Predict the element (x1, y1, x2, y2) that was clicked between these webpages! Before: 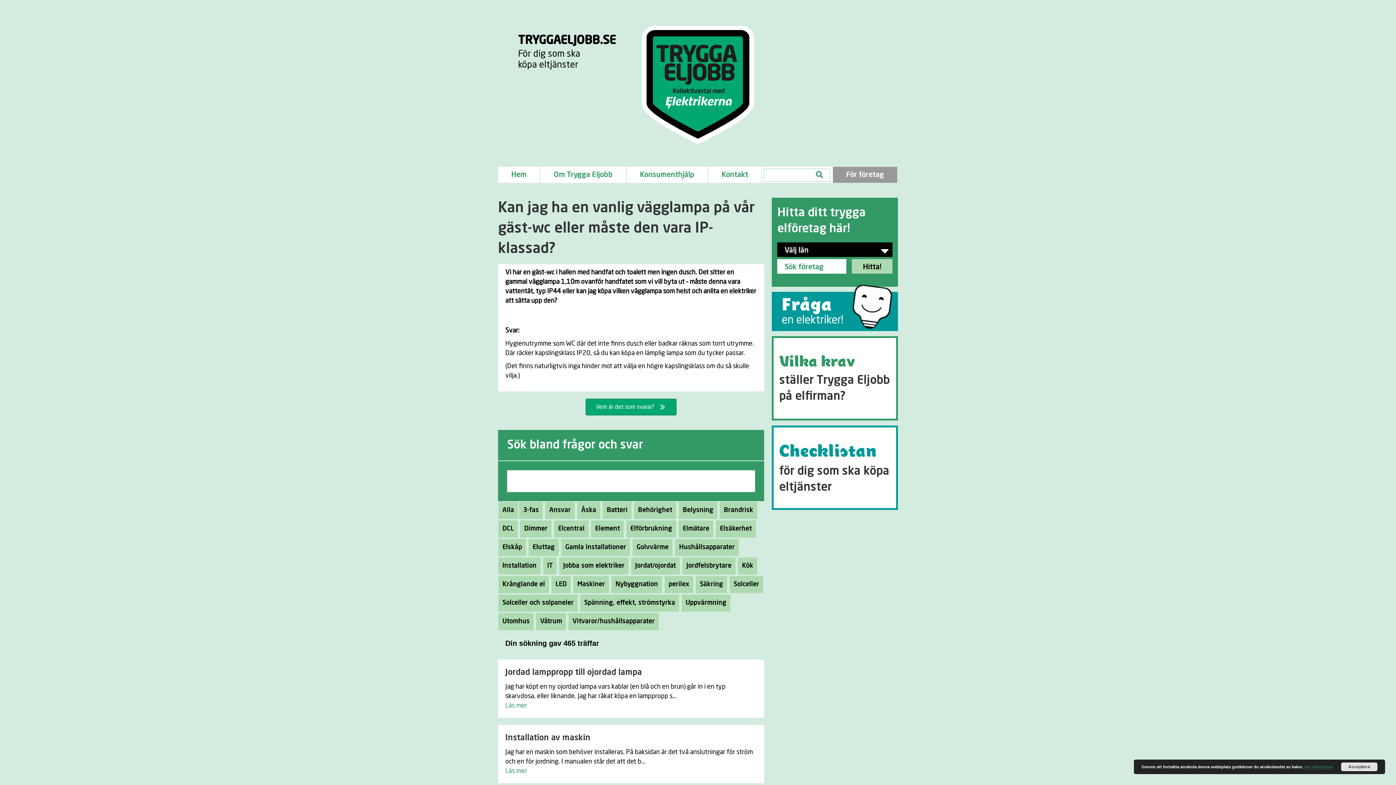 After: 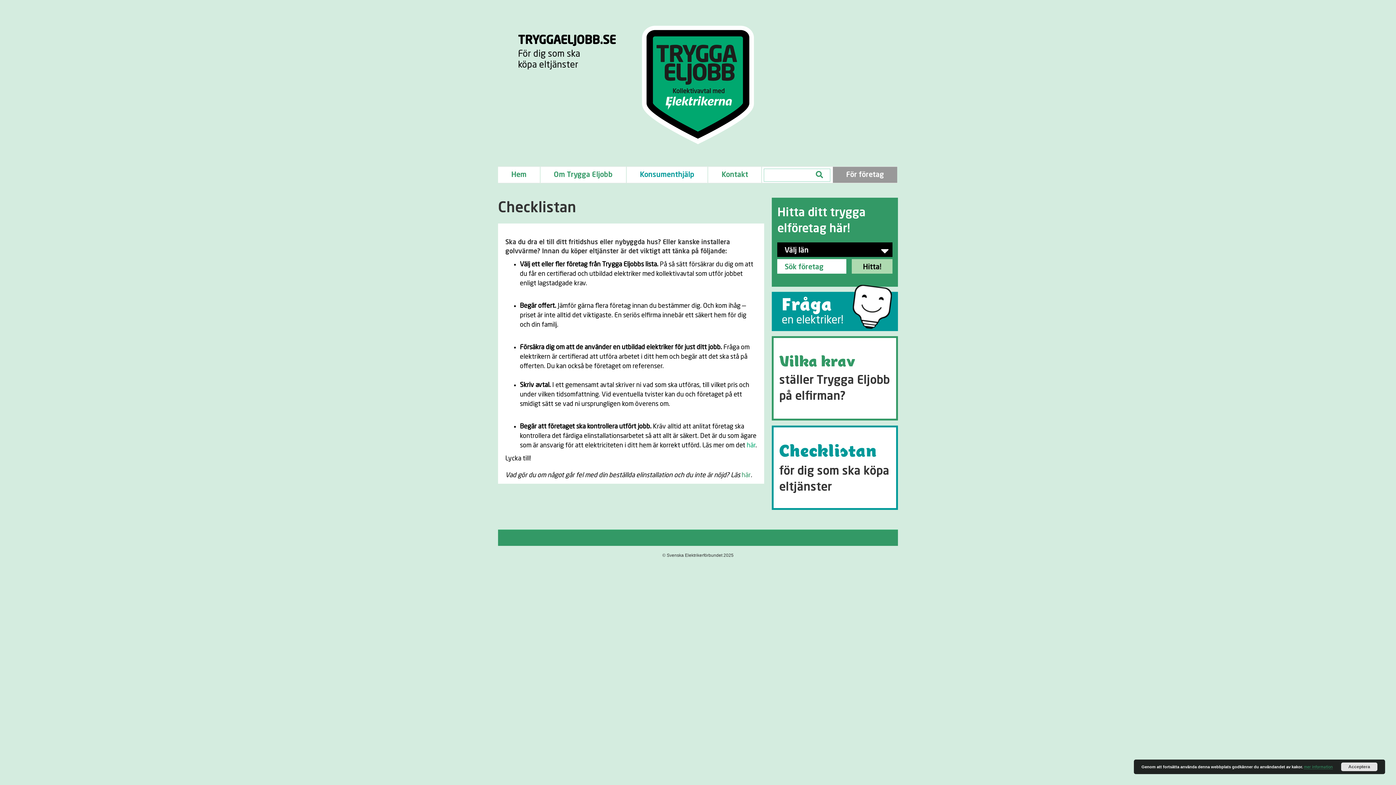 Action: label: Go to https://tryggaeljobb.se/checklistan/ bbox: (773, 427, 896, 508)